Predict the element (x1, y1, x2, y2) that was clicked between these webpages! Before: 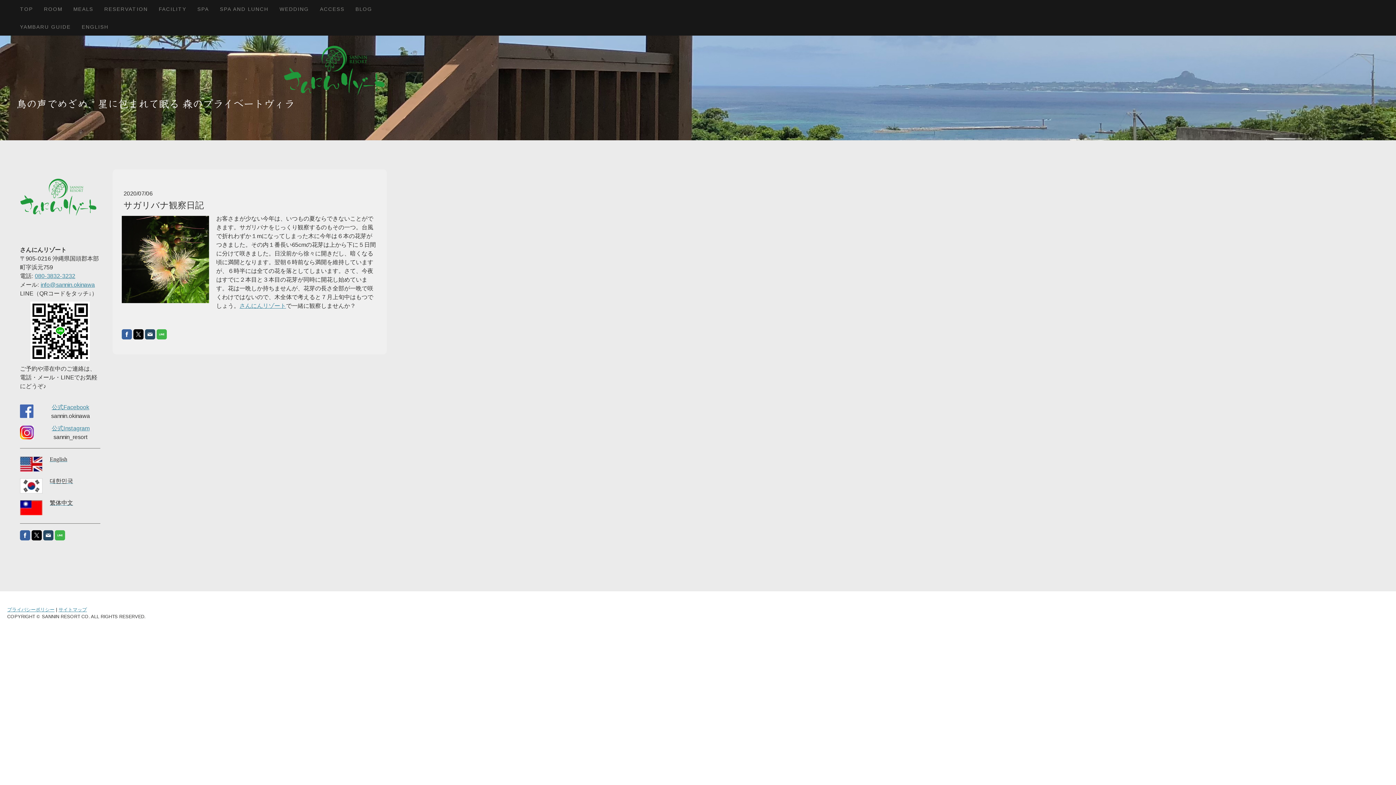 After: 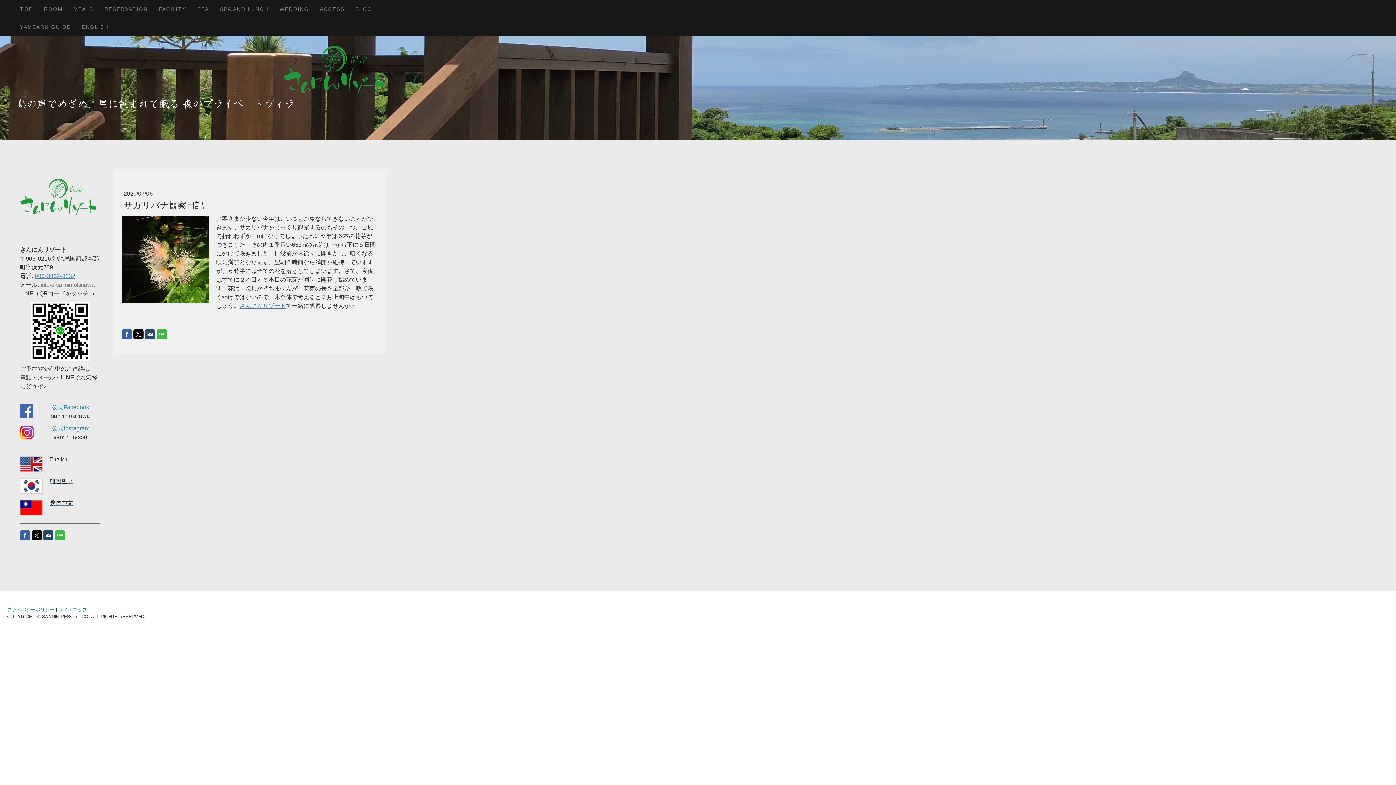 Action: label: info@sannin.okinawa bbox: (40, 281, 94, 288)